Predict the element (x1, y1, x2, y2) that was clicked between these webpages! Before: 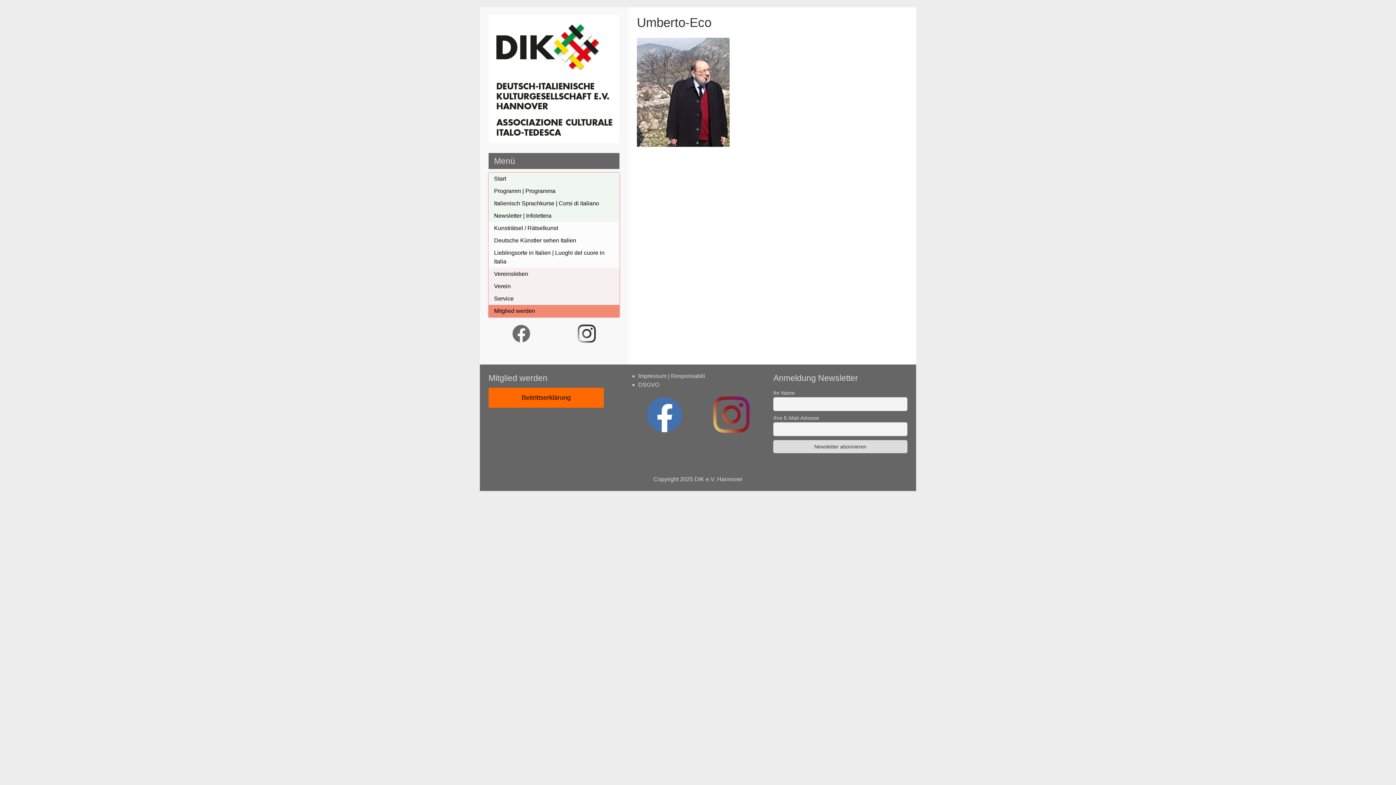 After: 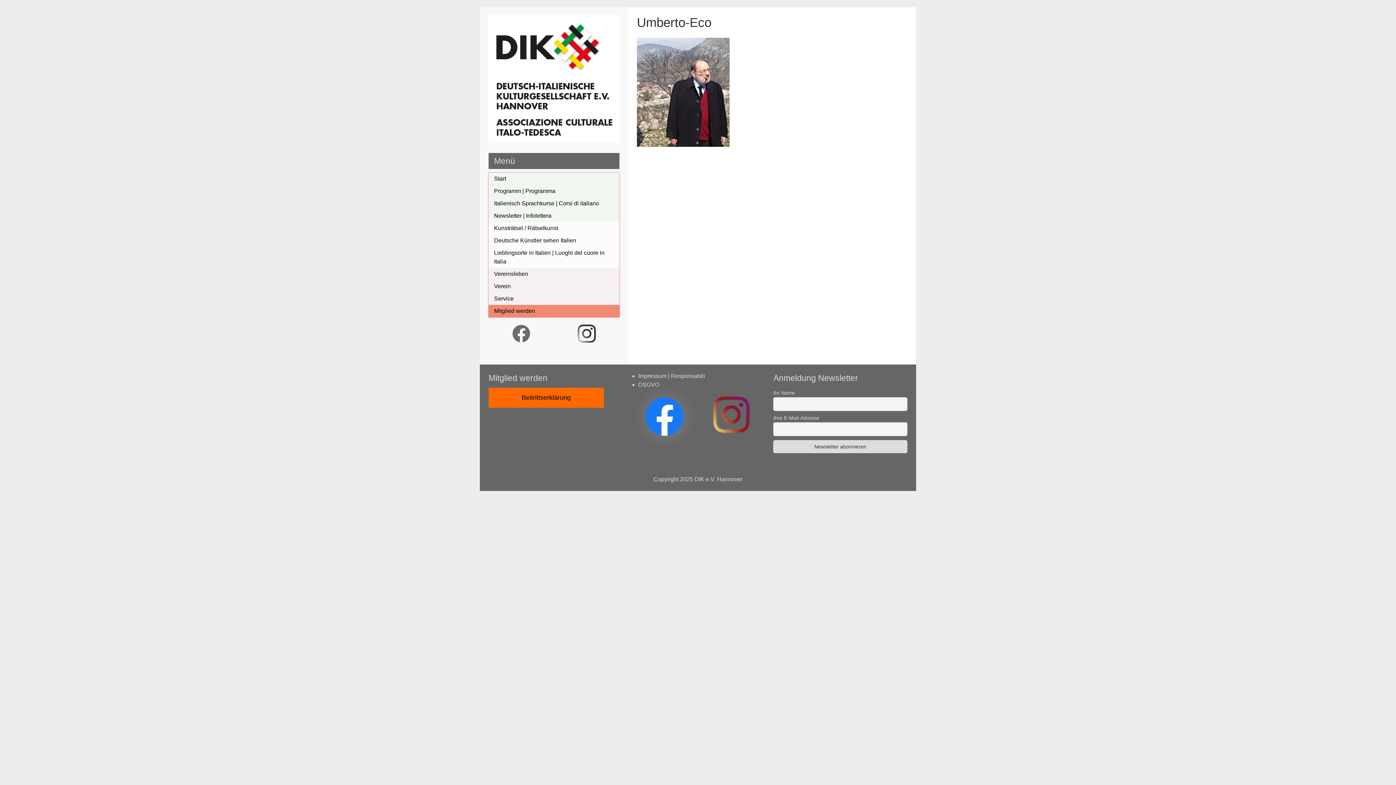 Action: bbox: (646, 396, 682, 433)